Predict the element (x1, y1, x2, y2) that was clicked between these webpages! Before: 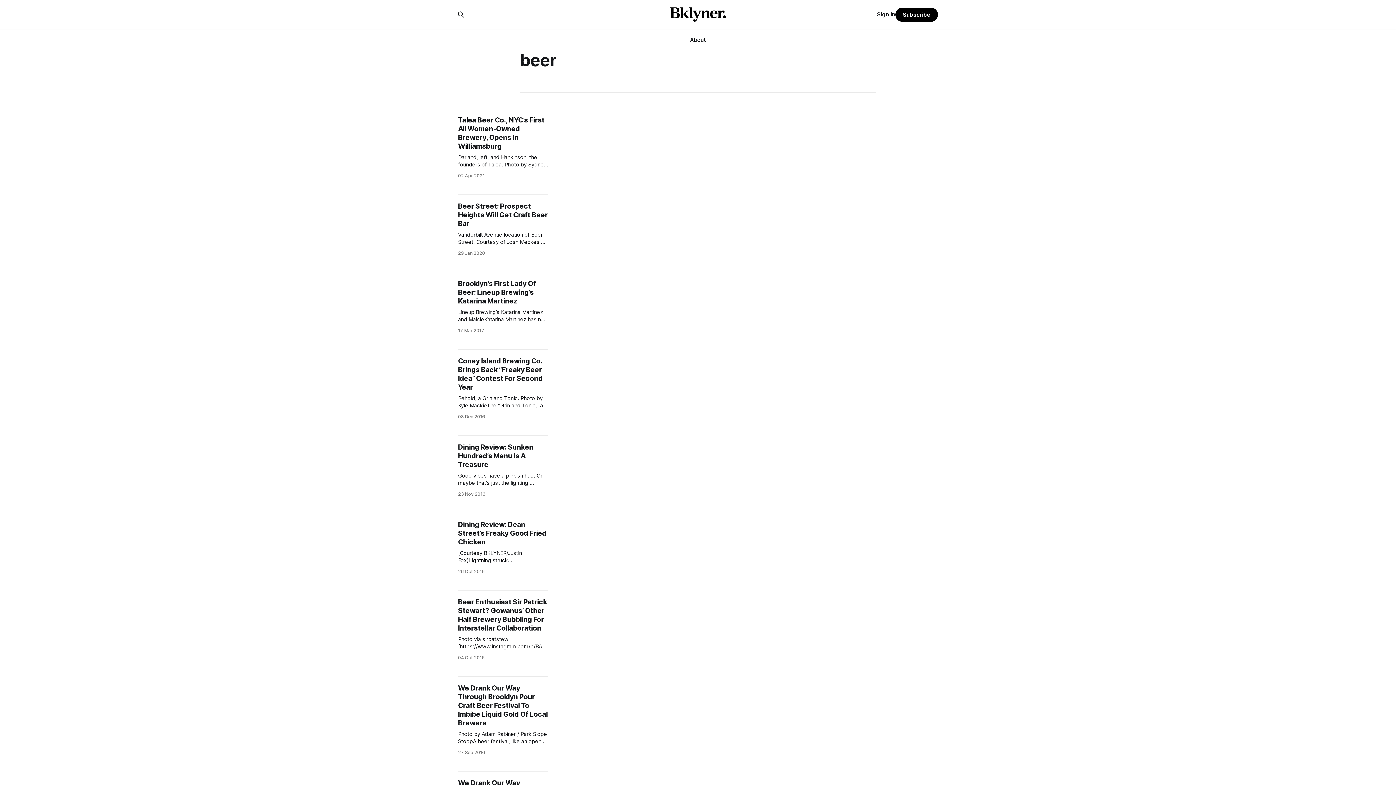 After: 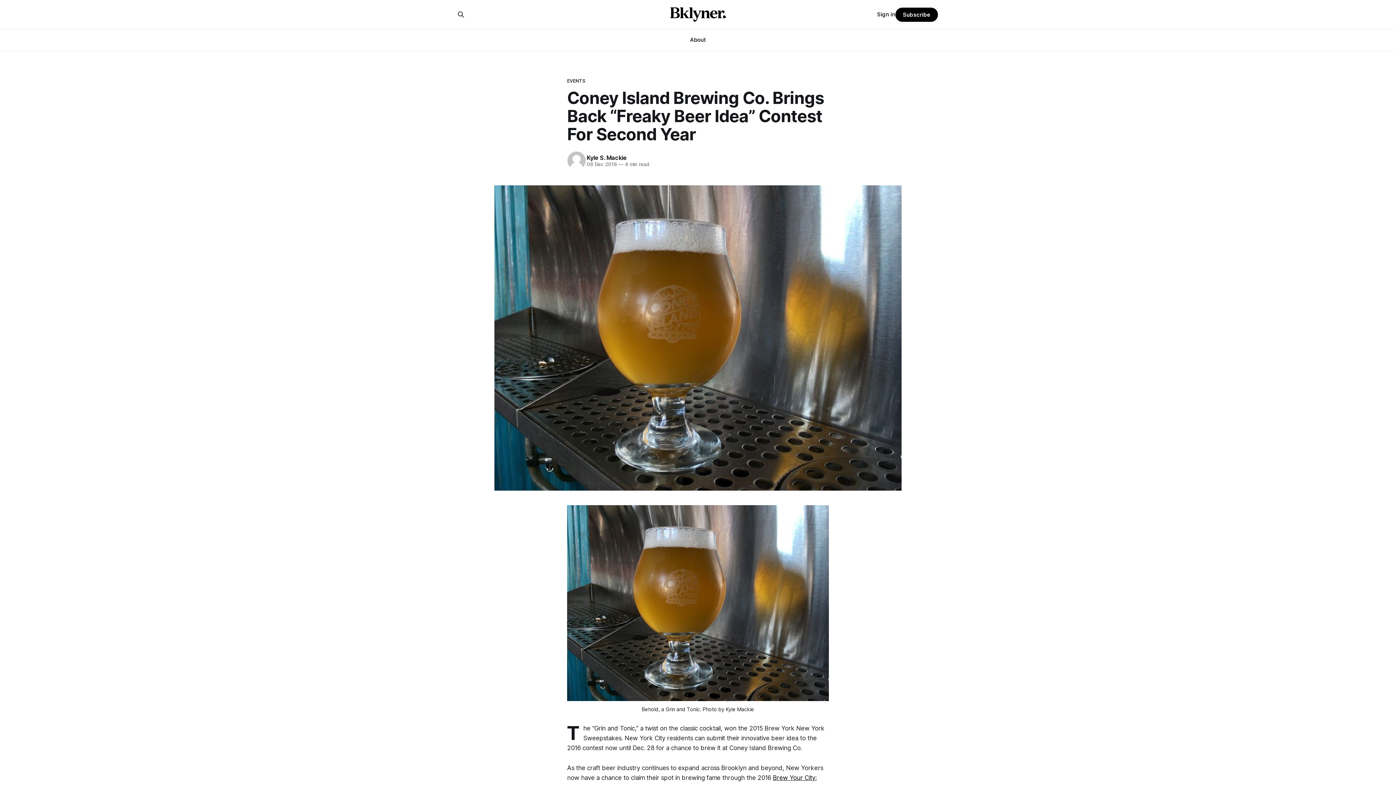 Action: label: Coney Island Brewing Co. Brings Back “Freaky Beer Idea” Contest For Second Year

Behold, a Grin and Tonic. Photo by Kyle MackieThe “Grin and Tonic,” a twist on the classic cocktail, won the 2015 Brew York New York Sweepstakes. New York City residents can submit their innovative beer idea to the 2016 contest now until Dec. 28 for a chance to brew it

08 Dec 2016 bbox: (458, 357, 548, 420)